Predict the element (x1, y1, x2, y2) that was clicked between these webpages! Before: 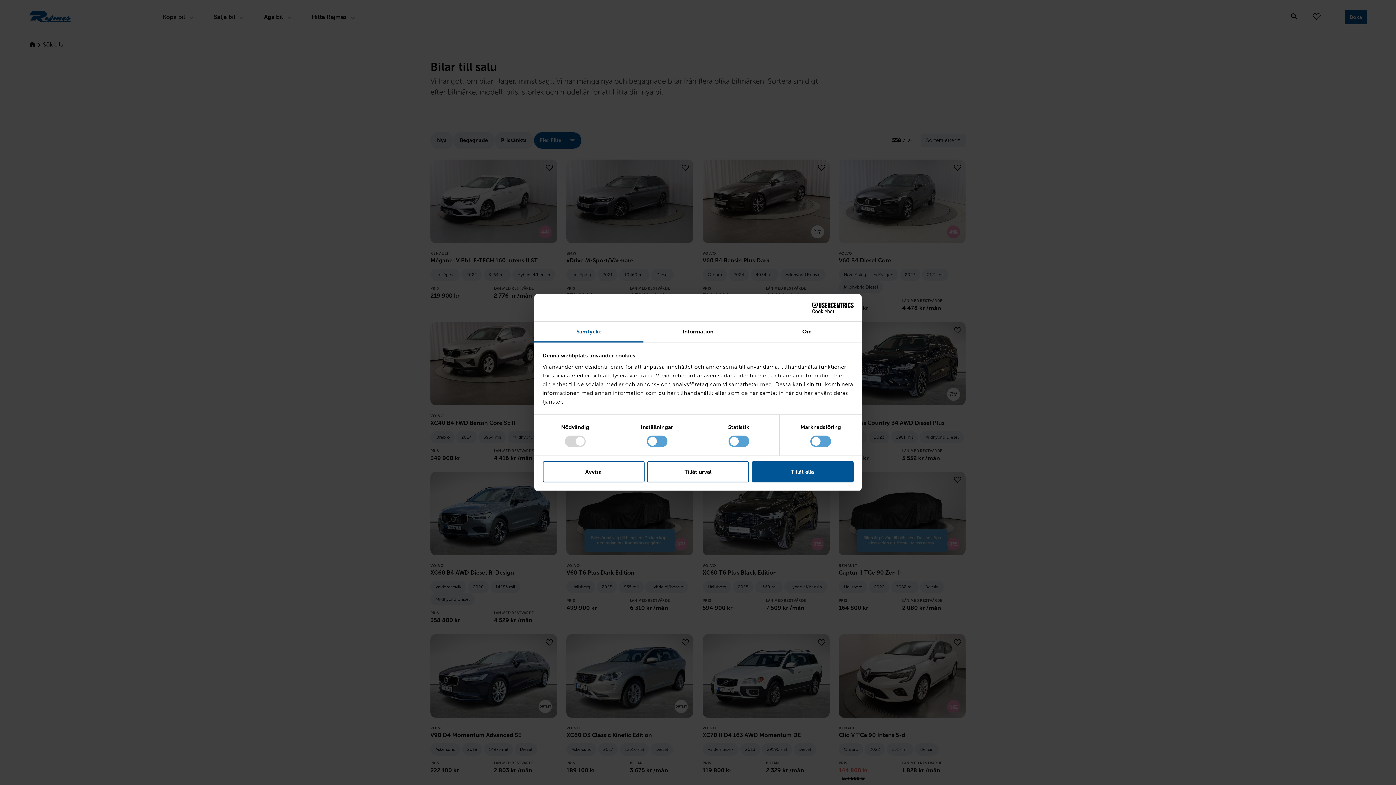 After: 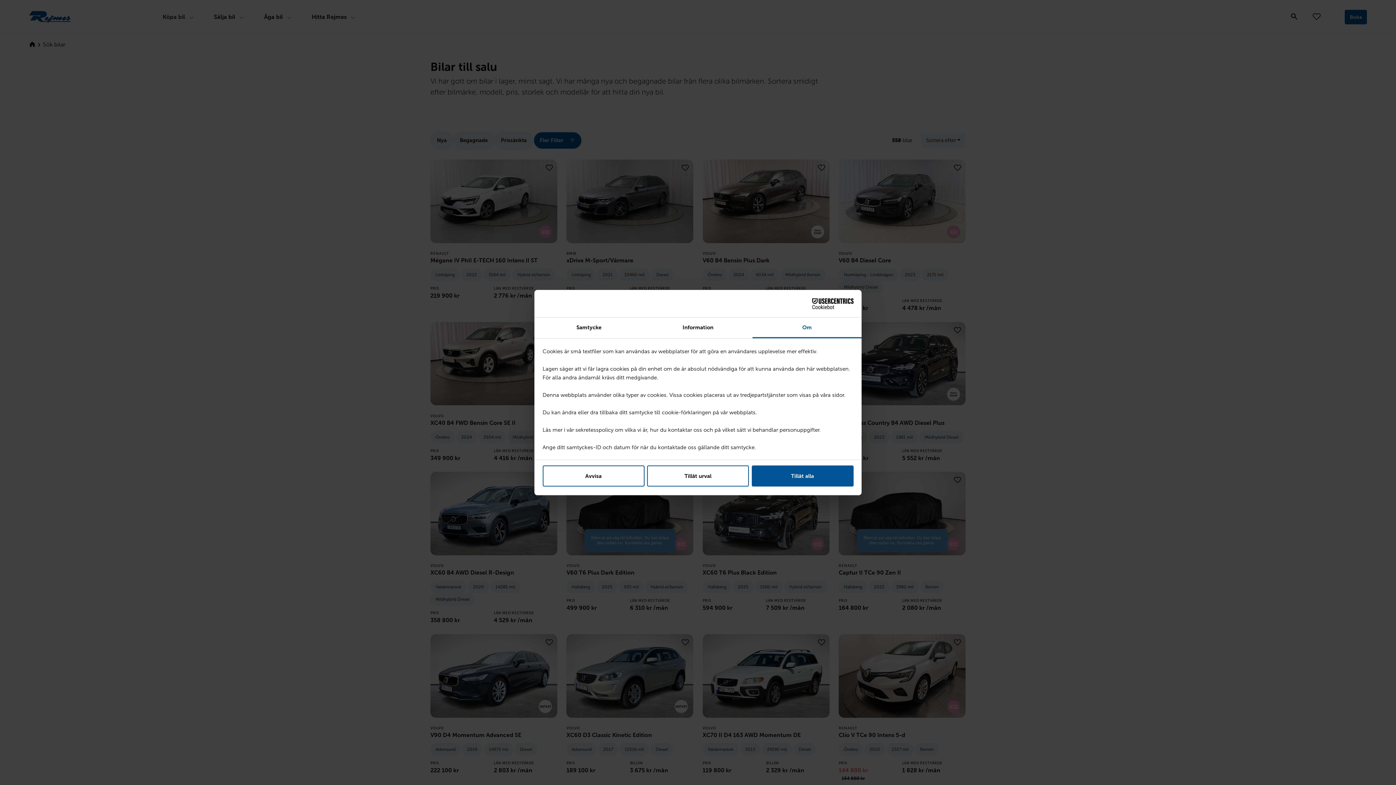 Action: label: Om bbox: (752, 321, 861, 342)